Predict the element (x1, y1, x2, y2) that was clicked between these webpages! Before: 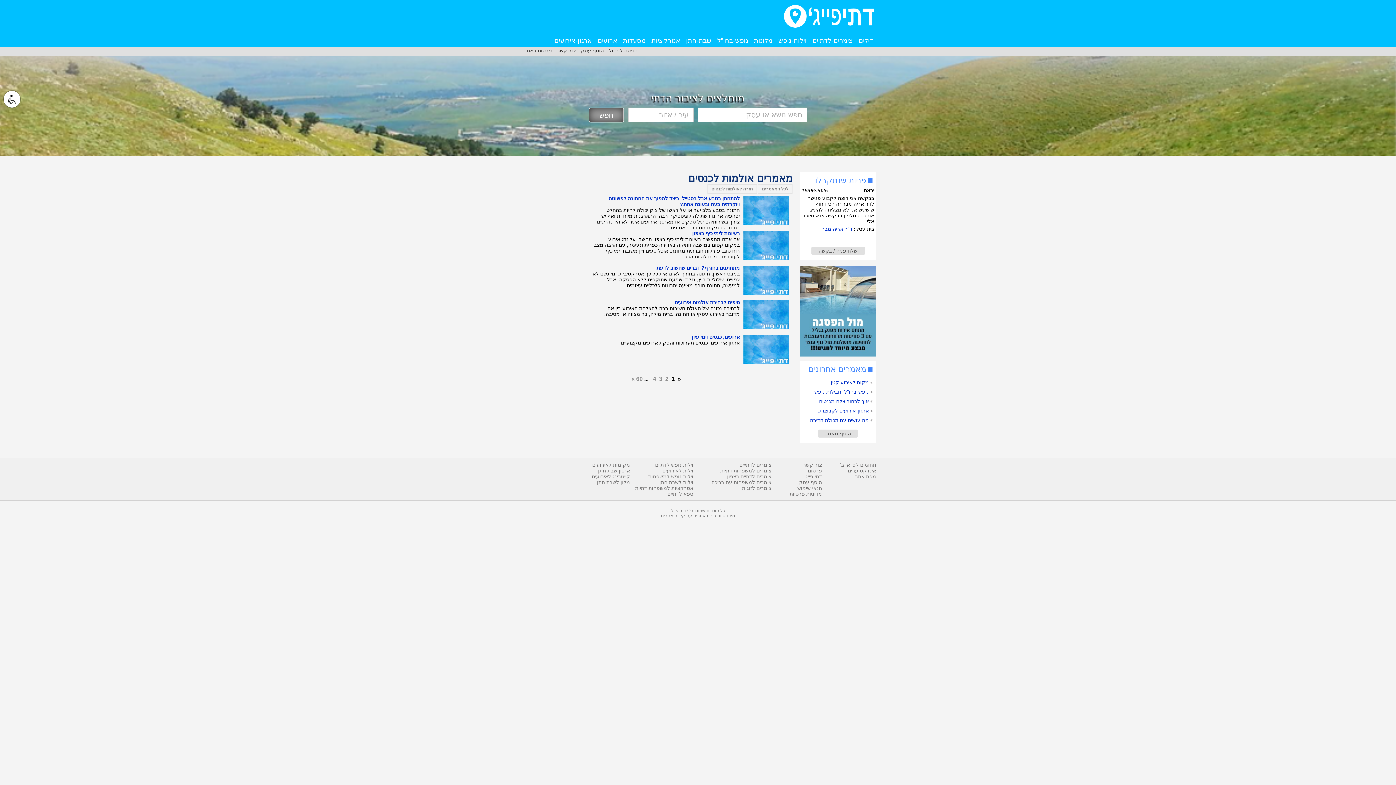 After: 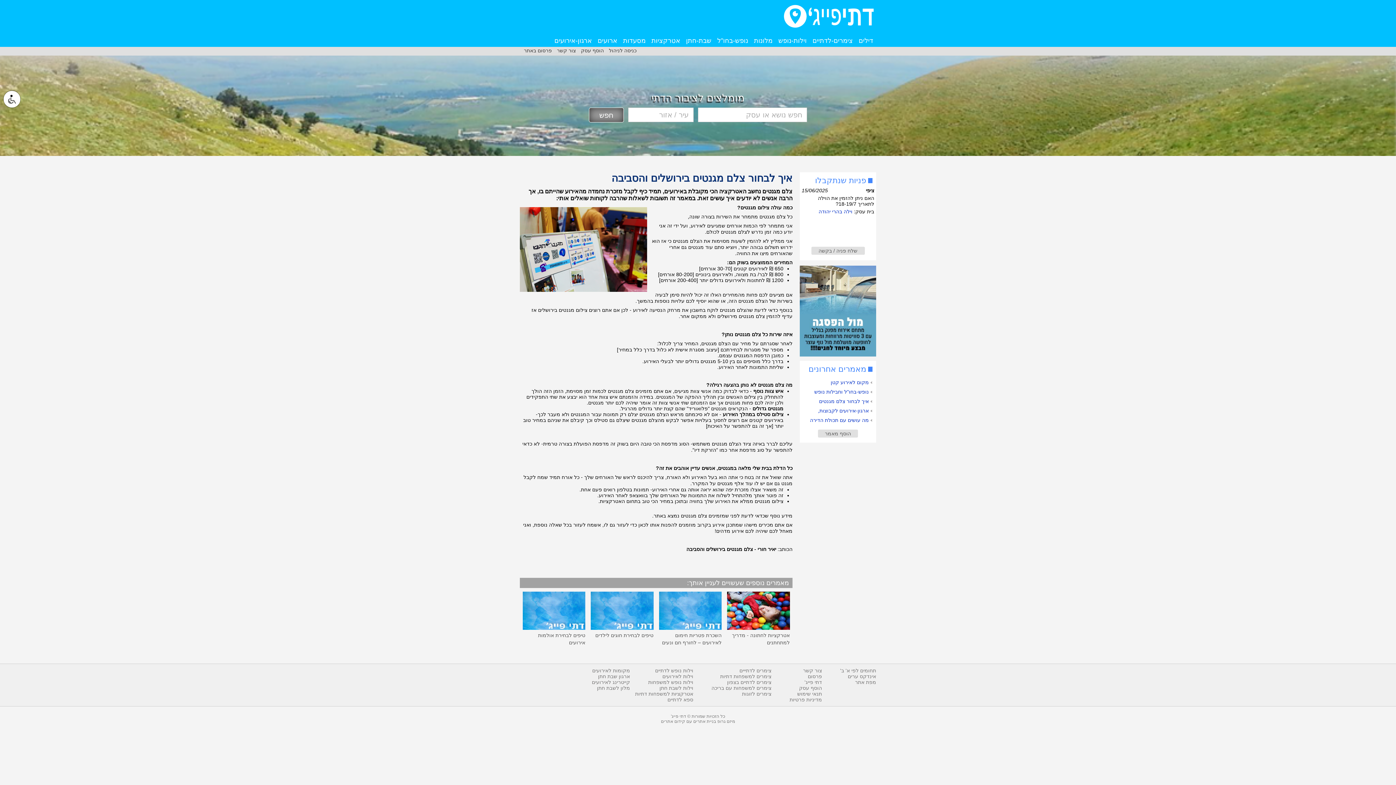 Action: label: איך לבחור צלם מגנטים בירושלים והסביבה bbox: (819, 398, 869, 410)